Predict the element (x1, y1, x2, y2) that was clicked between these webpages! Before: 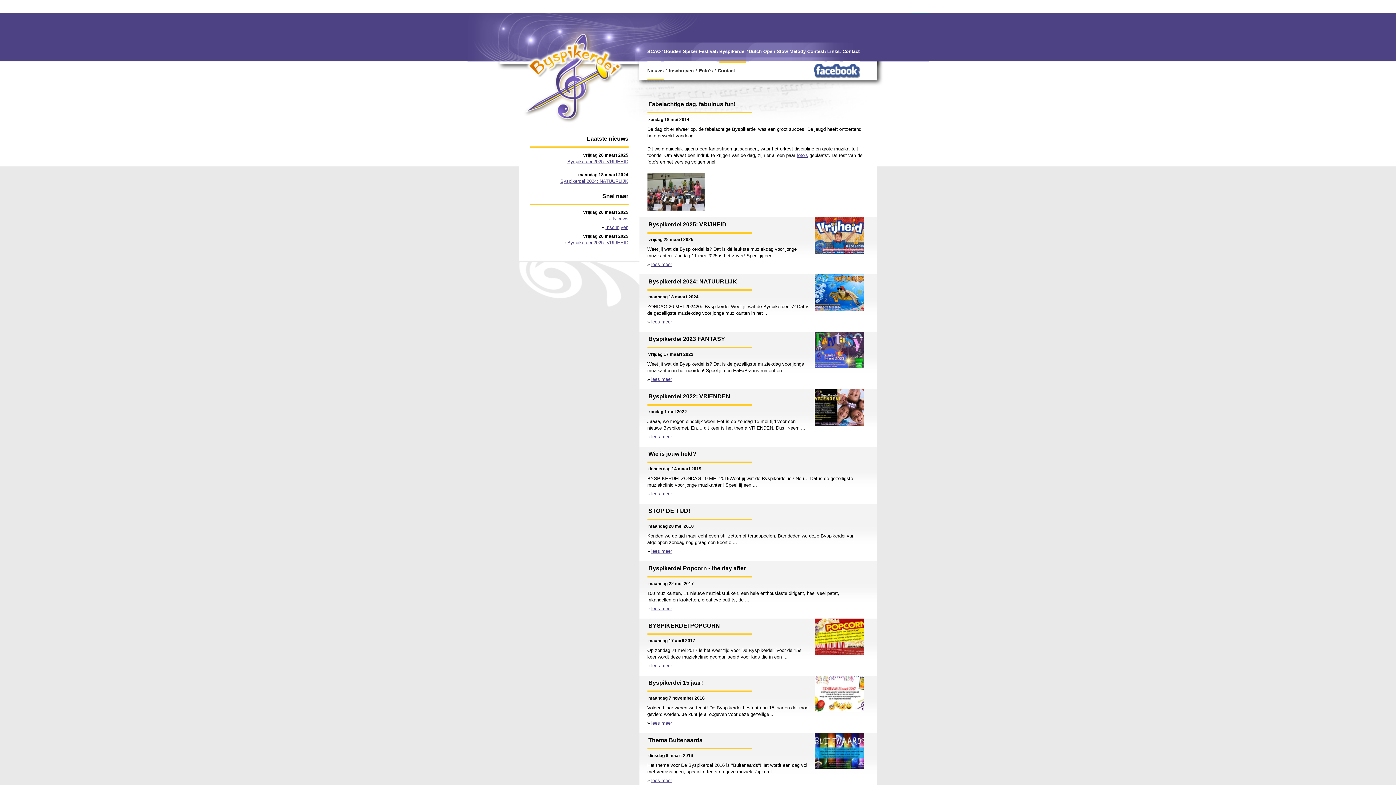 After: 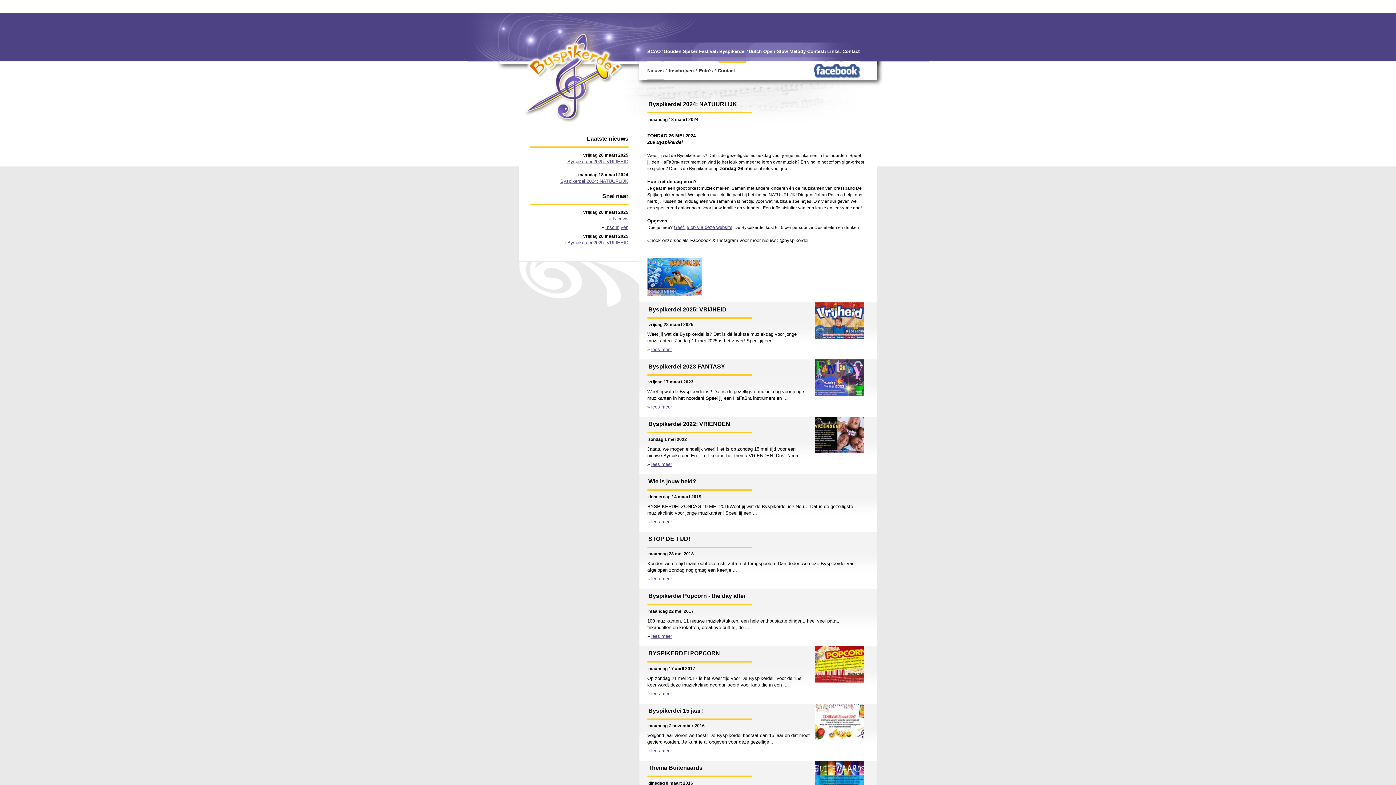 Action: bbox: (560, 178, 628, 183) label: Byspikerdei 2024: NATUURLIJK